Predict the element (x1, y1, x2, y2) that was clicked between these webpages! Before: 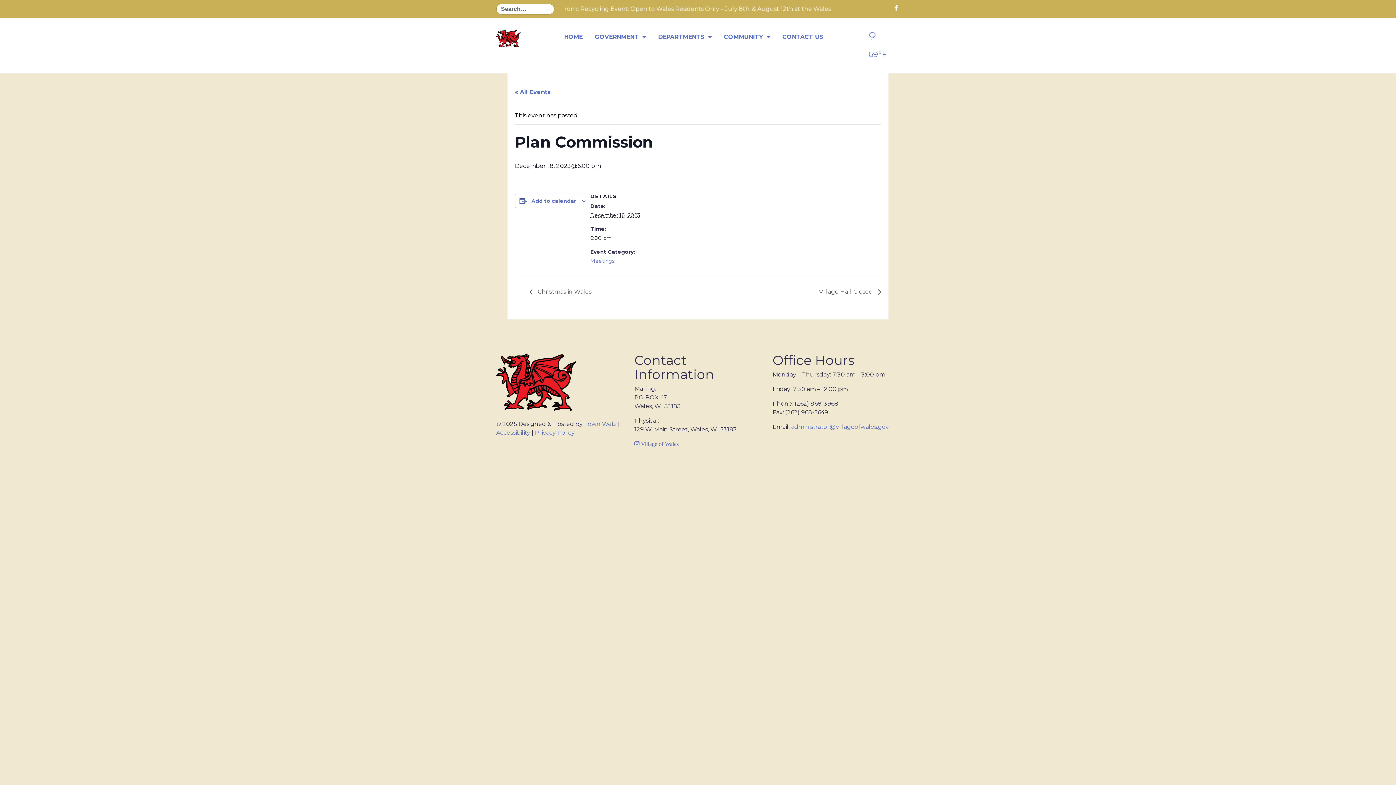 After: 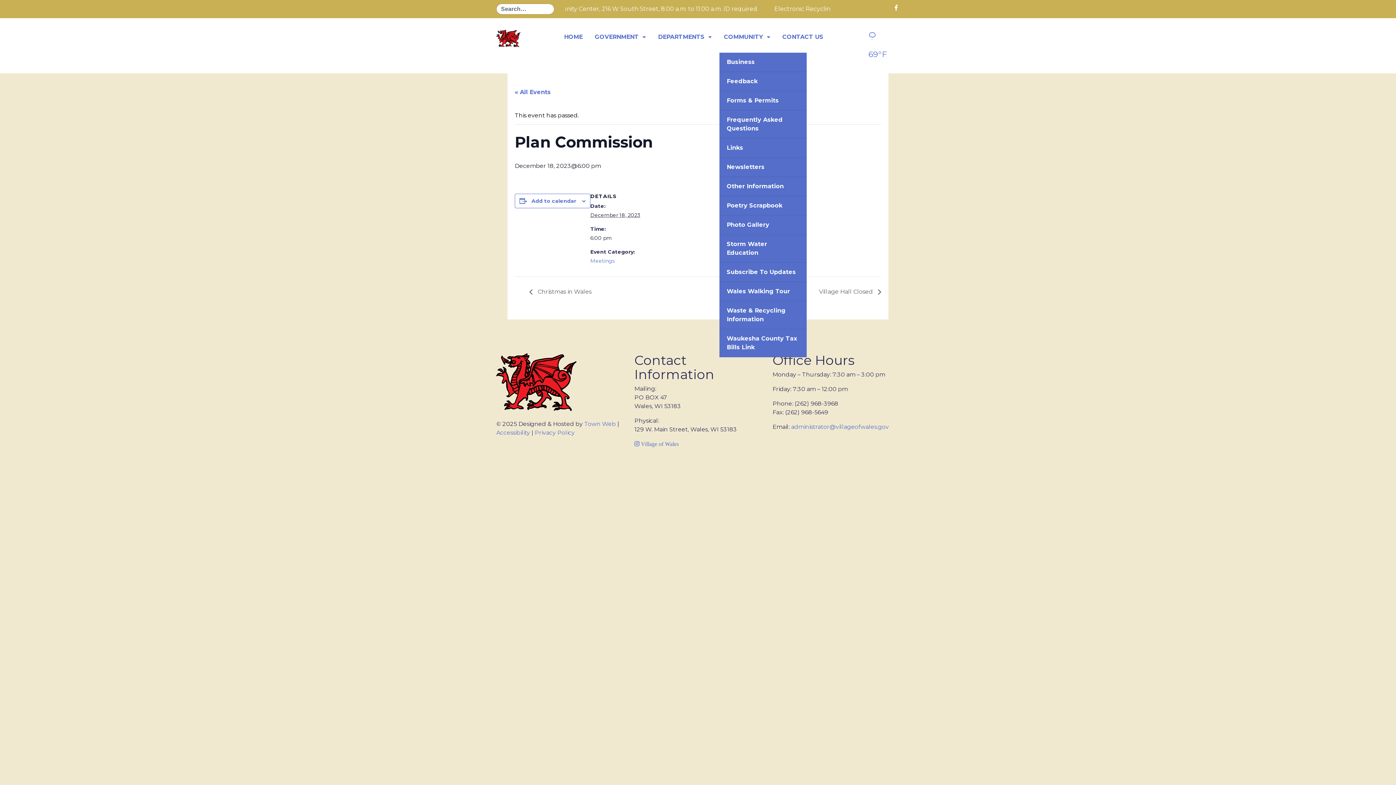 Action: label: COMMUNITY  bbox: (719, 28, 774, 45)